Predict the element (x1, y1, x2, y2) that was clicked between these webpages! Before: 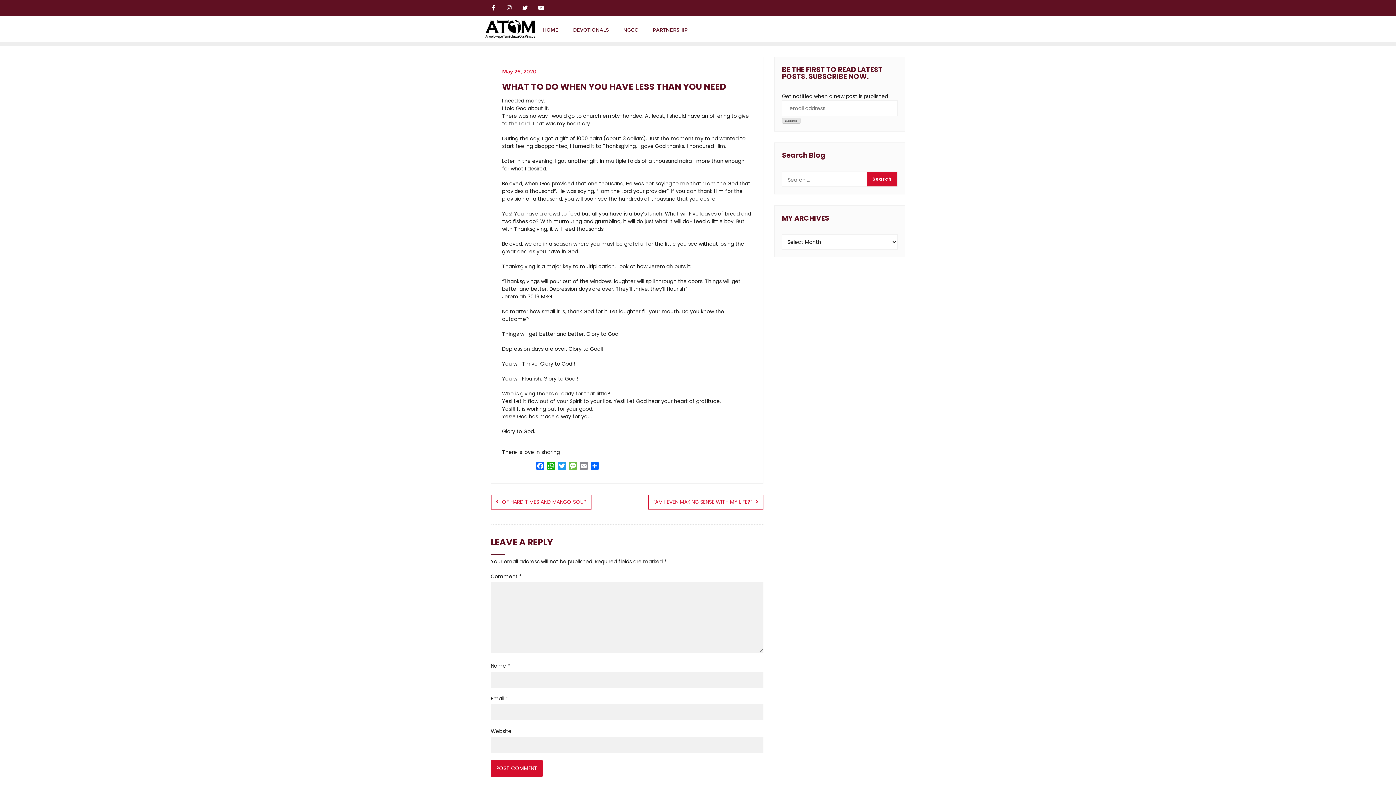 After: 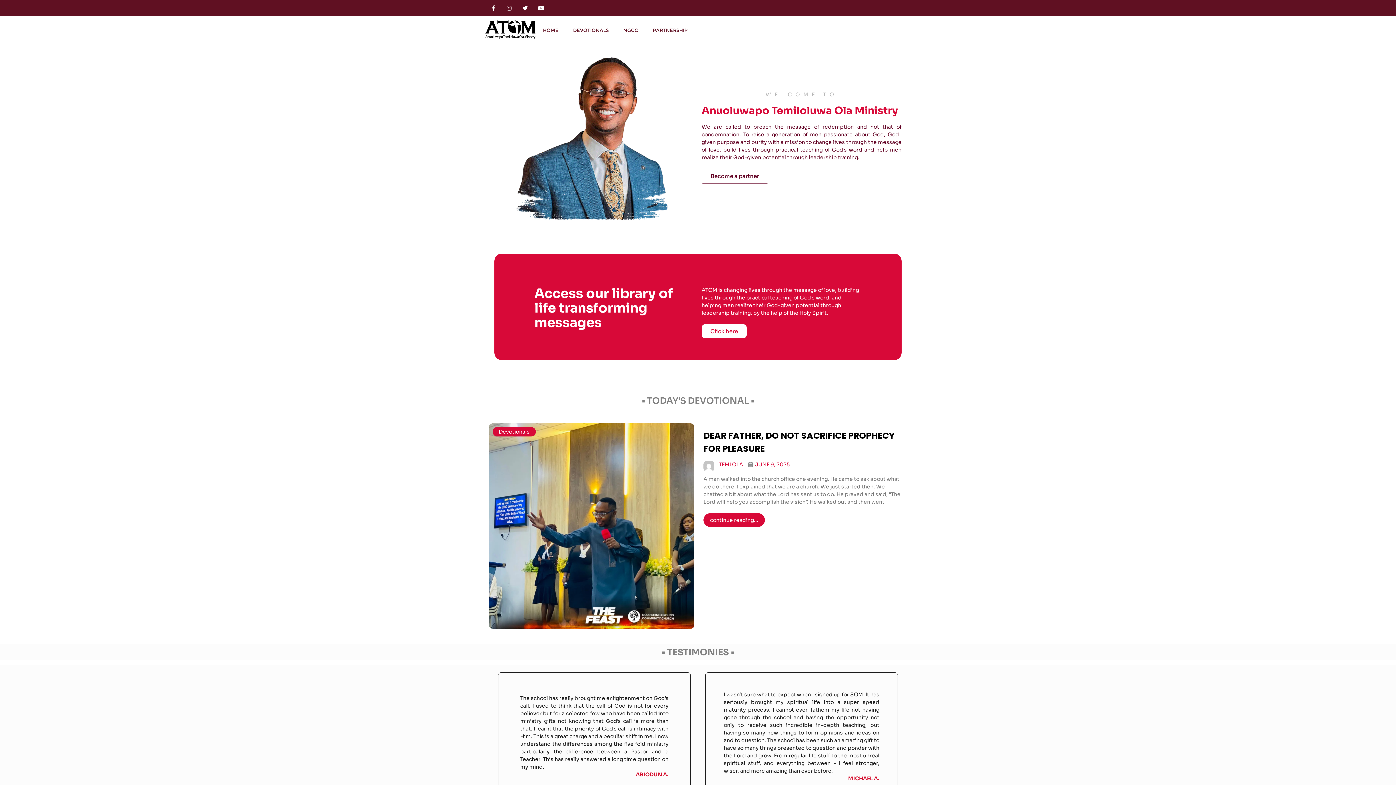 Action: bbox: (535, 16, 565, 42) label: HOME